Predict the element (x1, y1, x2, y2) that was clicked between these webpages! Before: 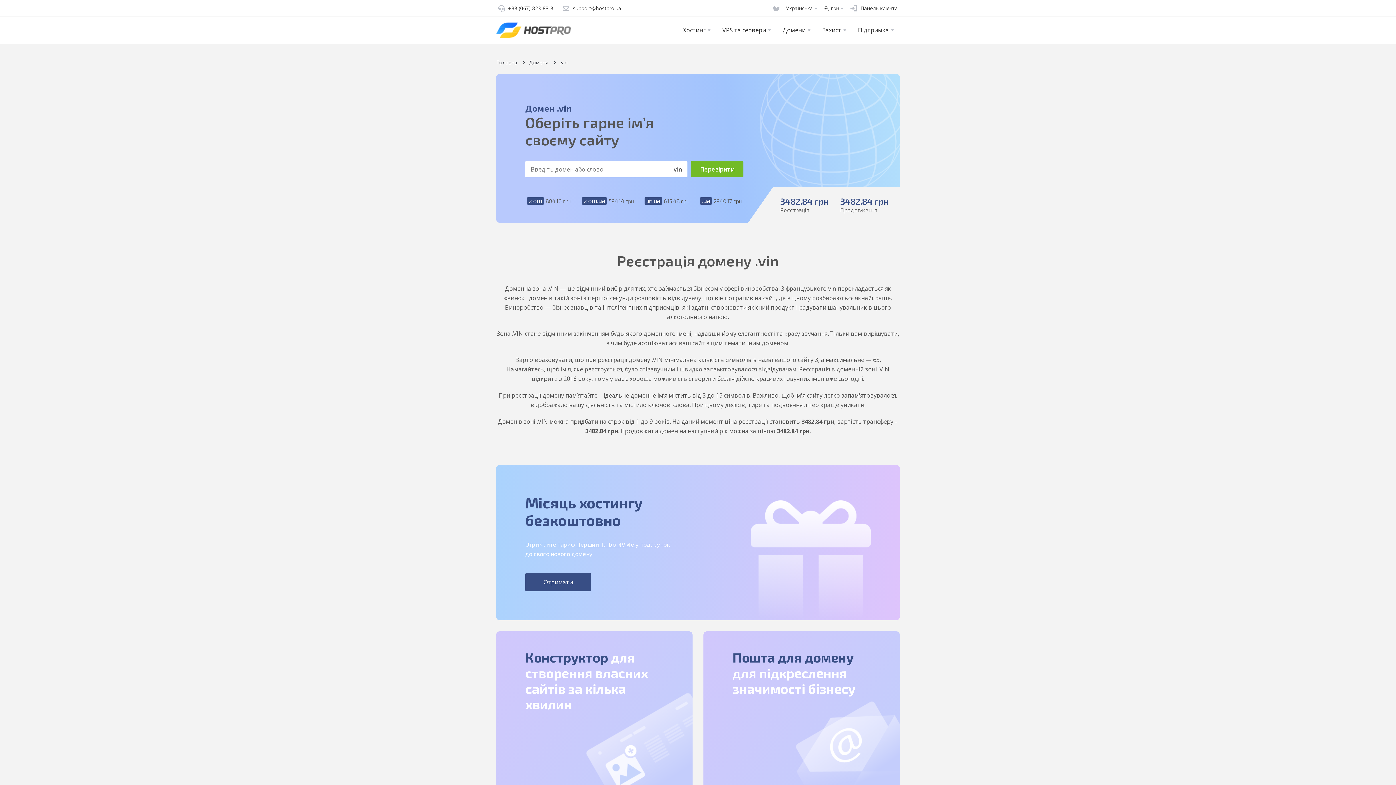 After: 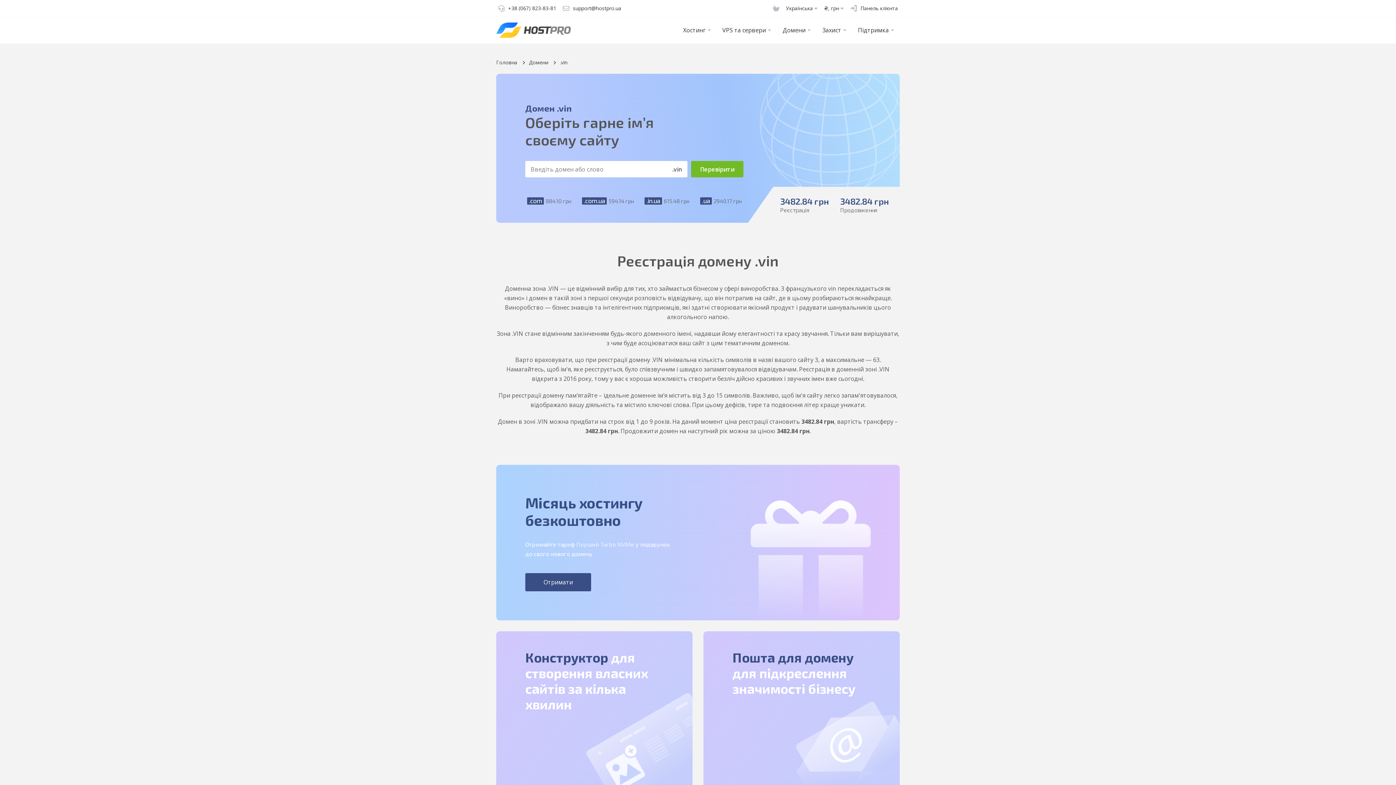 Action: label: Перший Turbo NVMe bbox: (576, 541, 634, 548)